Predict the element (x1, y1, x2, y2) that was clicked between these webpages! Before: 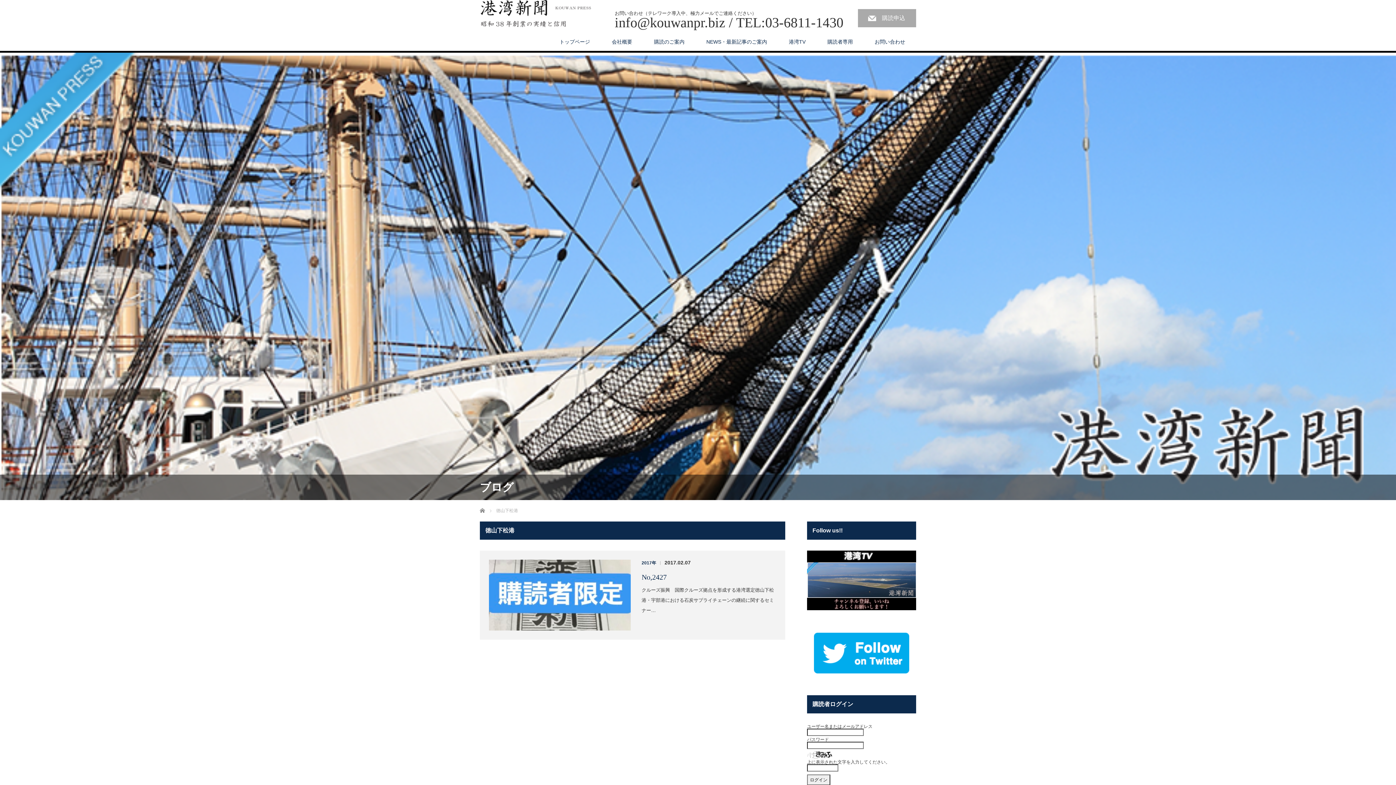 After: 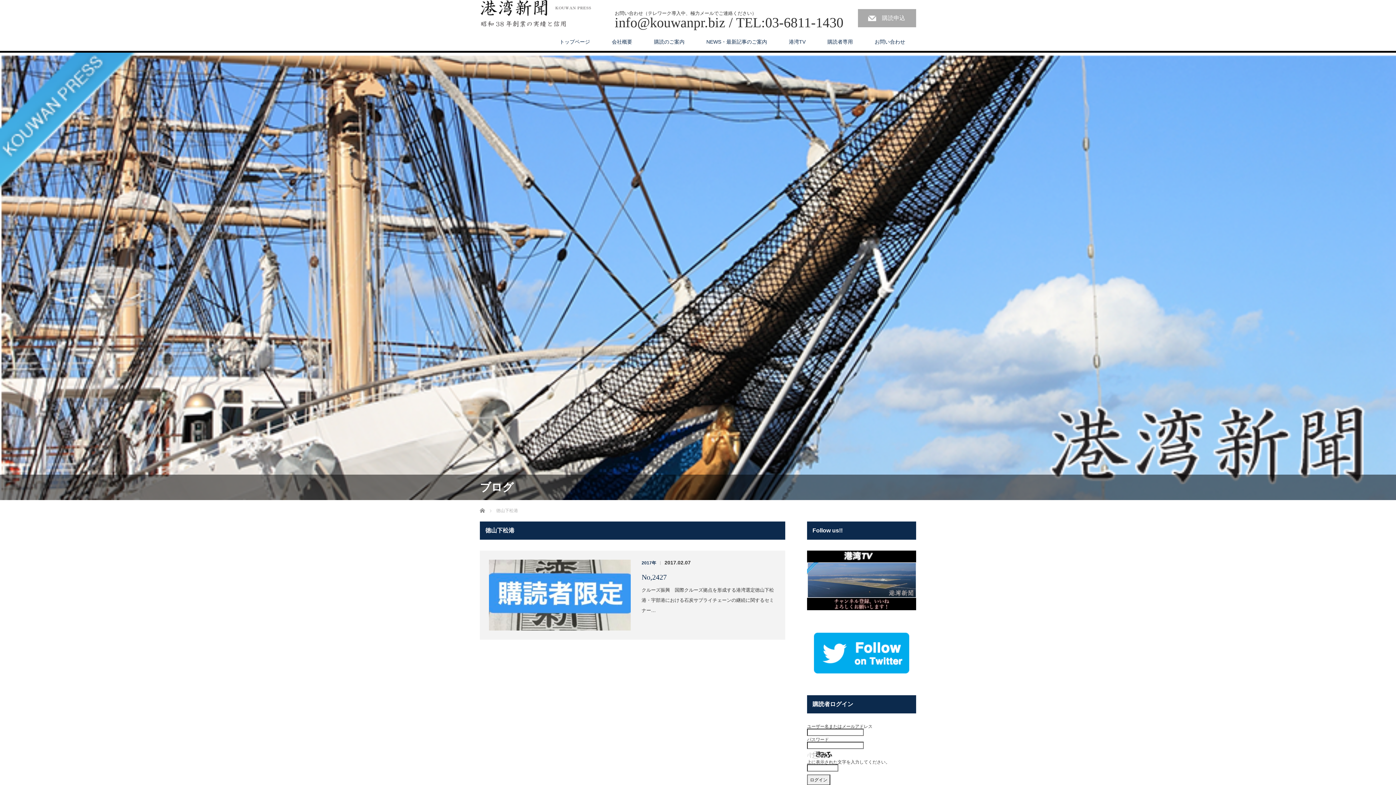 Action: bbox: (807, 633, 916, 673)